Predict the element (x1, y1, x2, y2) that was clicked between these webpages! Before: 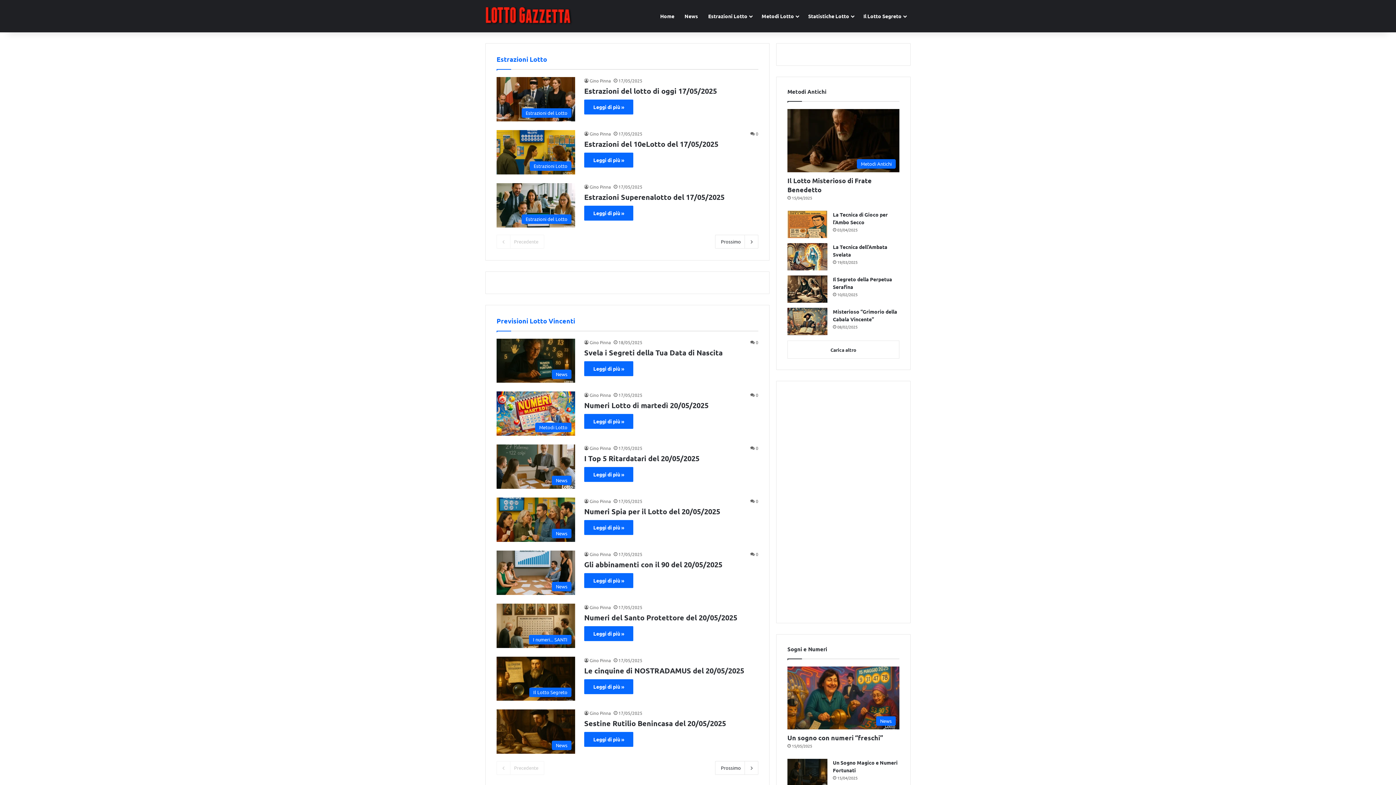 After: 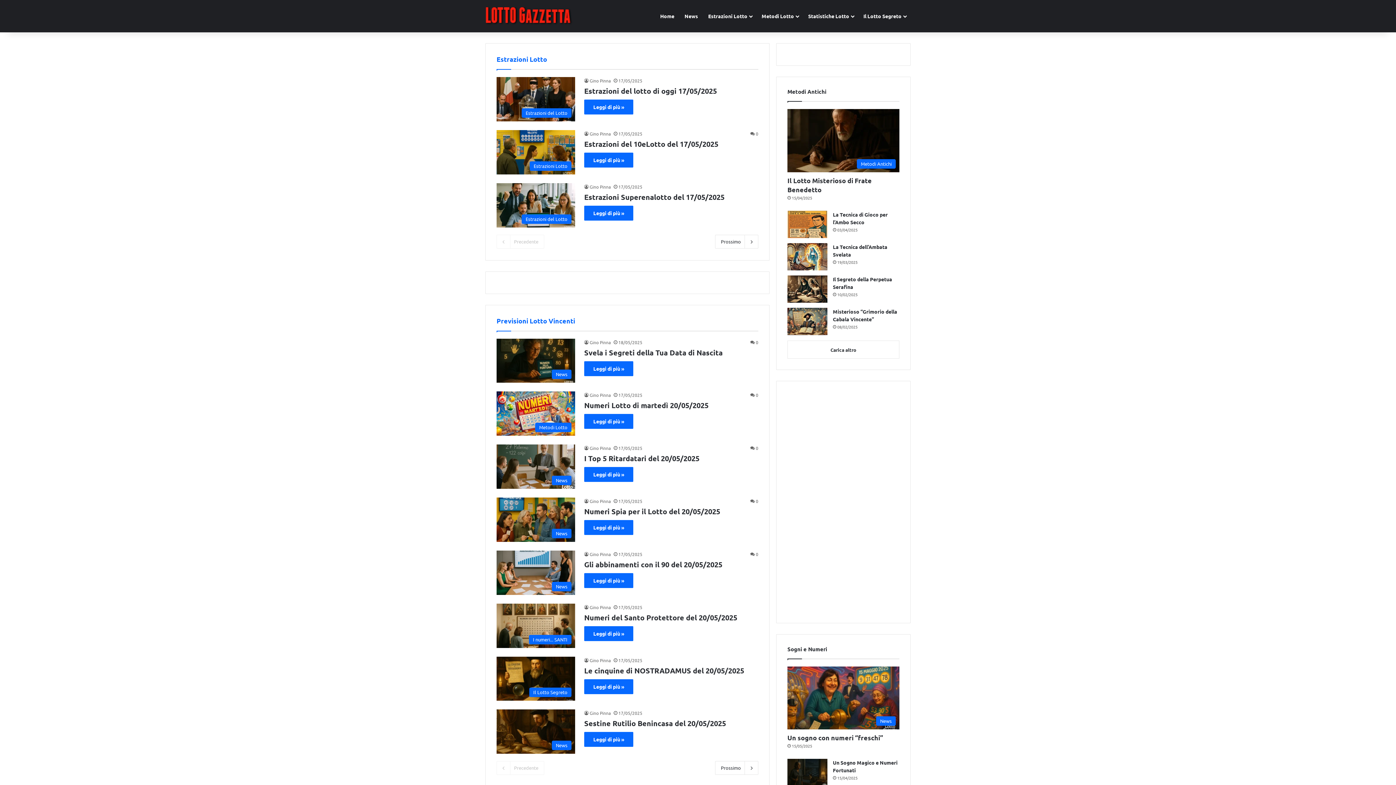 Action: bbox: (485, 7, 572, 25) label: Lotto Gazzetta